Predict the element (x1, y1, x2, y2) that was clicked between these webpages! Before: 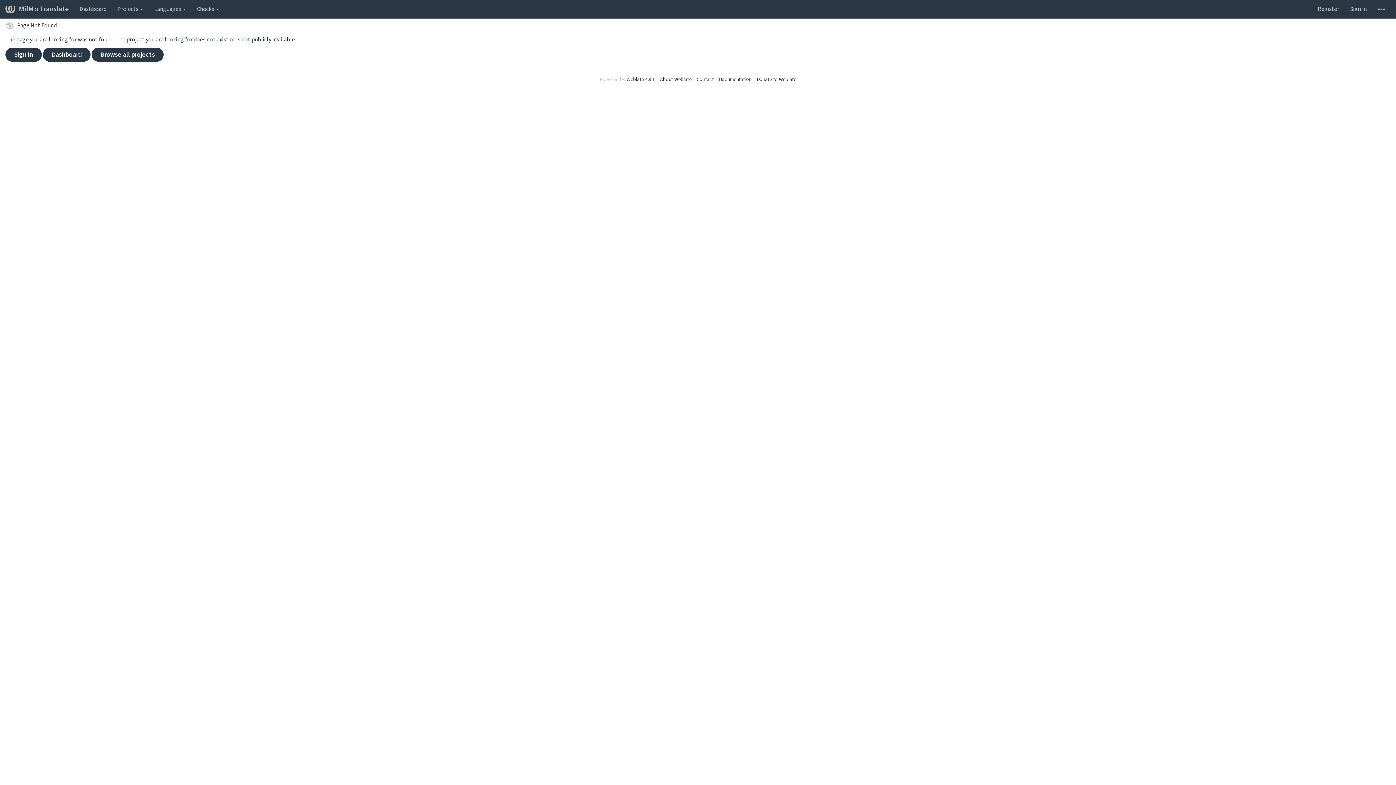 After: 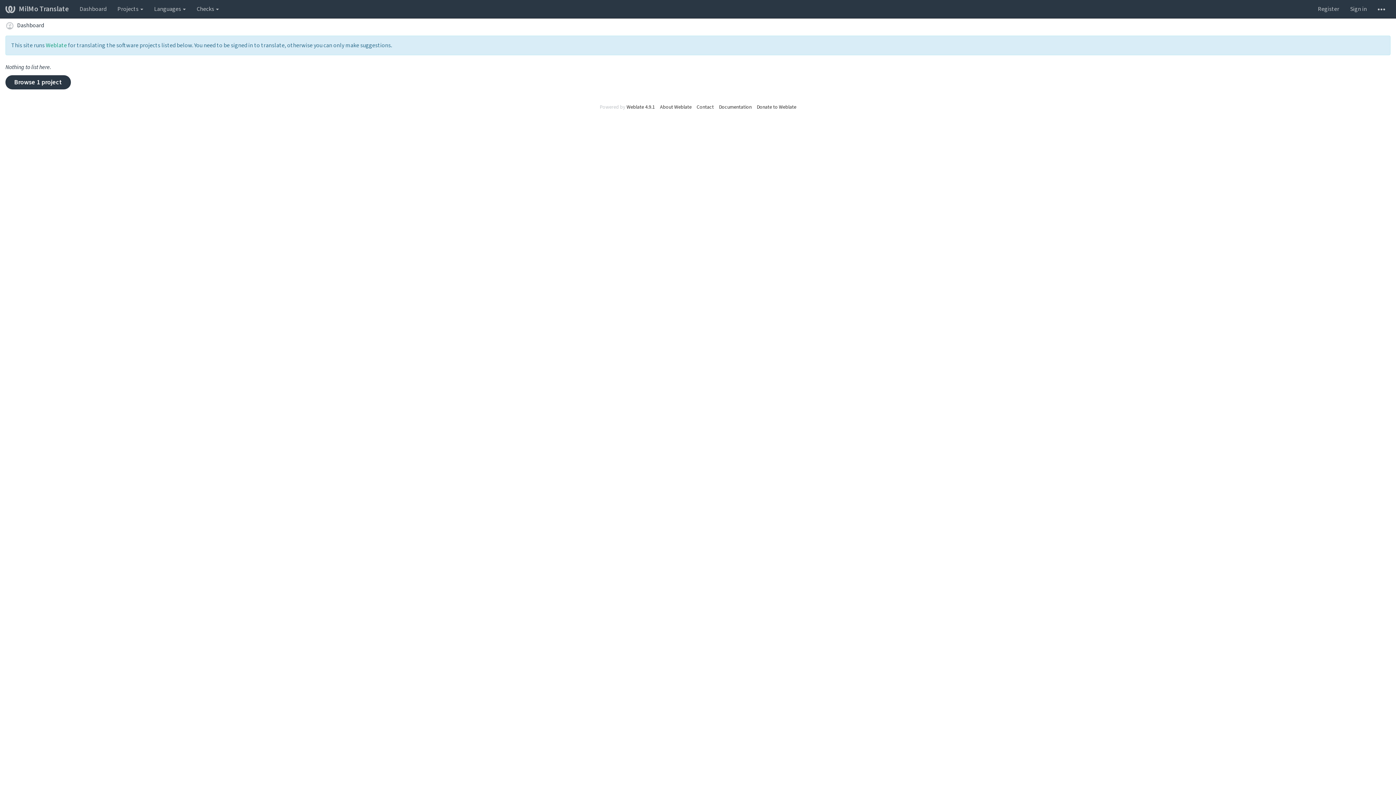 Action: label: MilMo Translate bbox: (0, 0, 74, 18)